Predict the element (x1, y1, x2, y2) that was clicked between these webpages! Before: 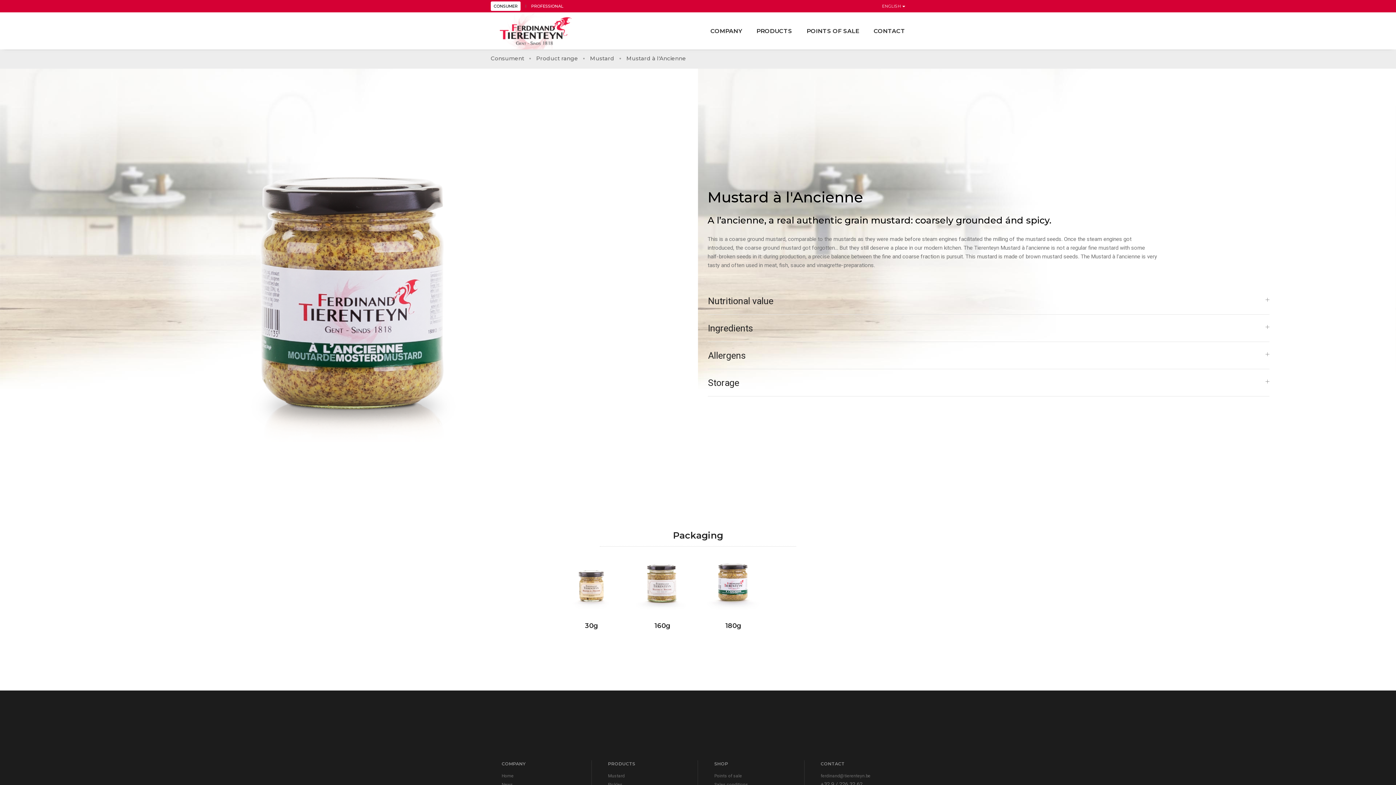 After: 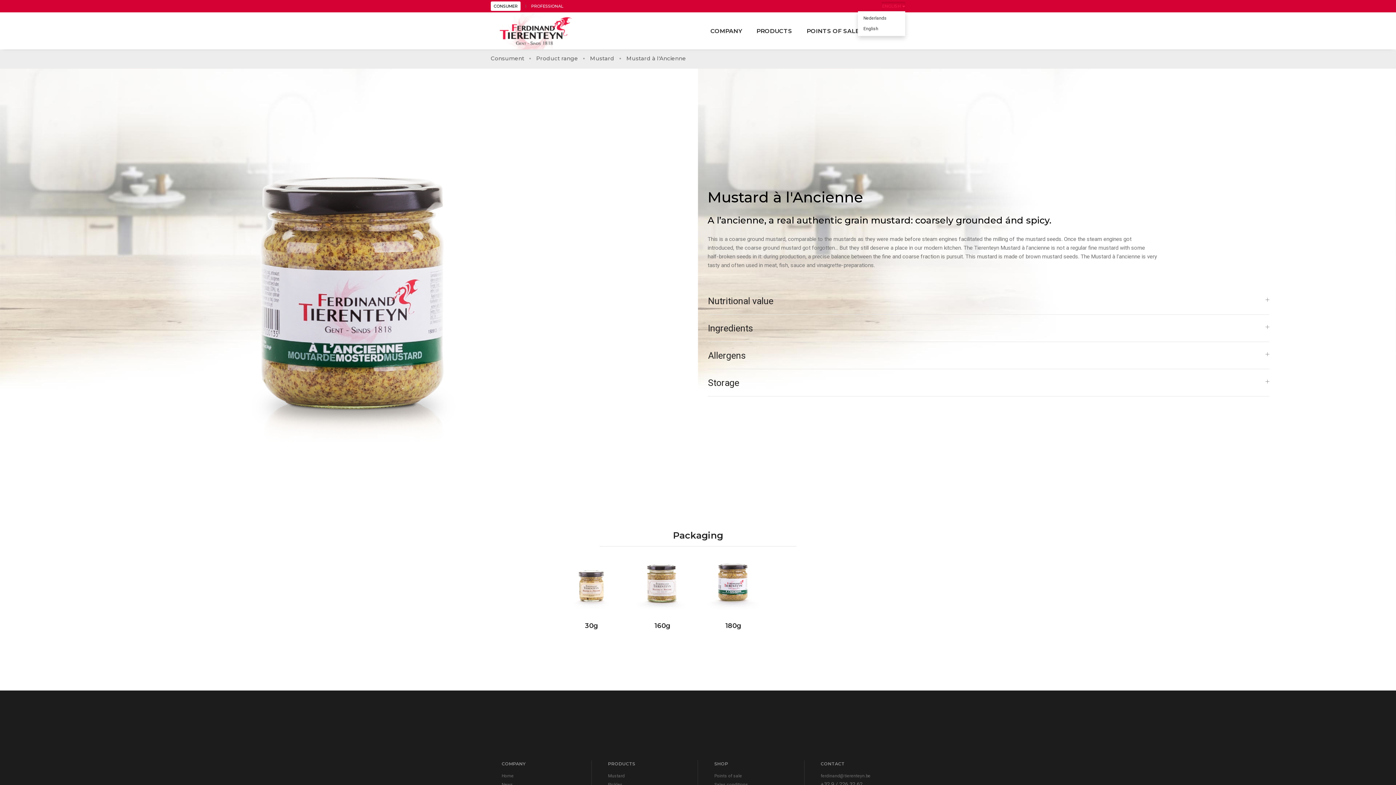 Action: bbox: (882, 1, 905, 10) label: ENGLISH 